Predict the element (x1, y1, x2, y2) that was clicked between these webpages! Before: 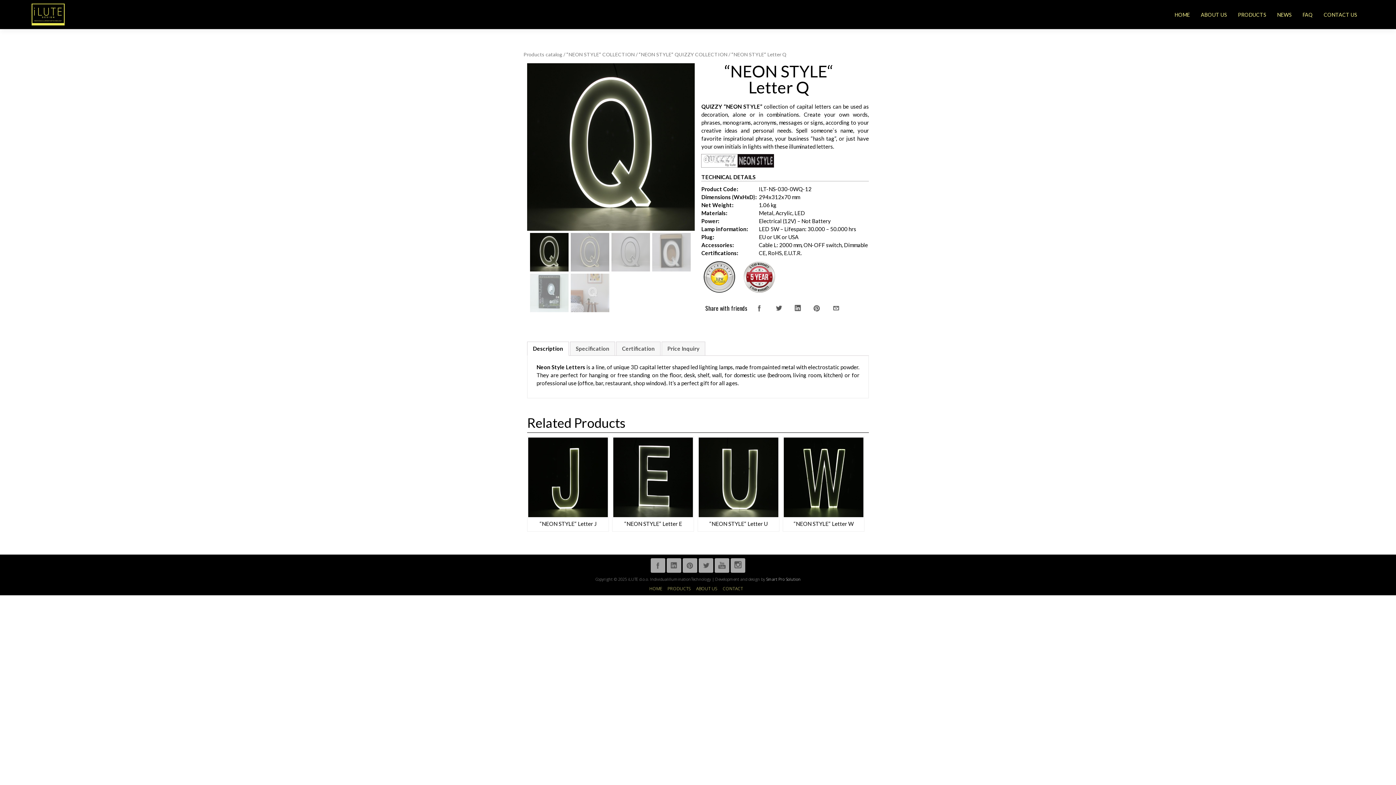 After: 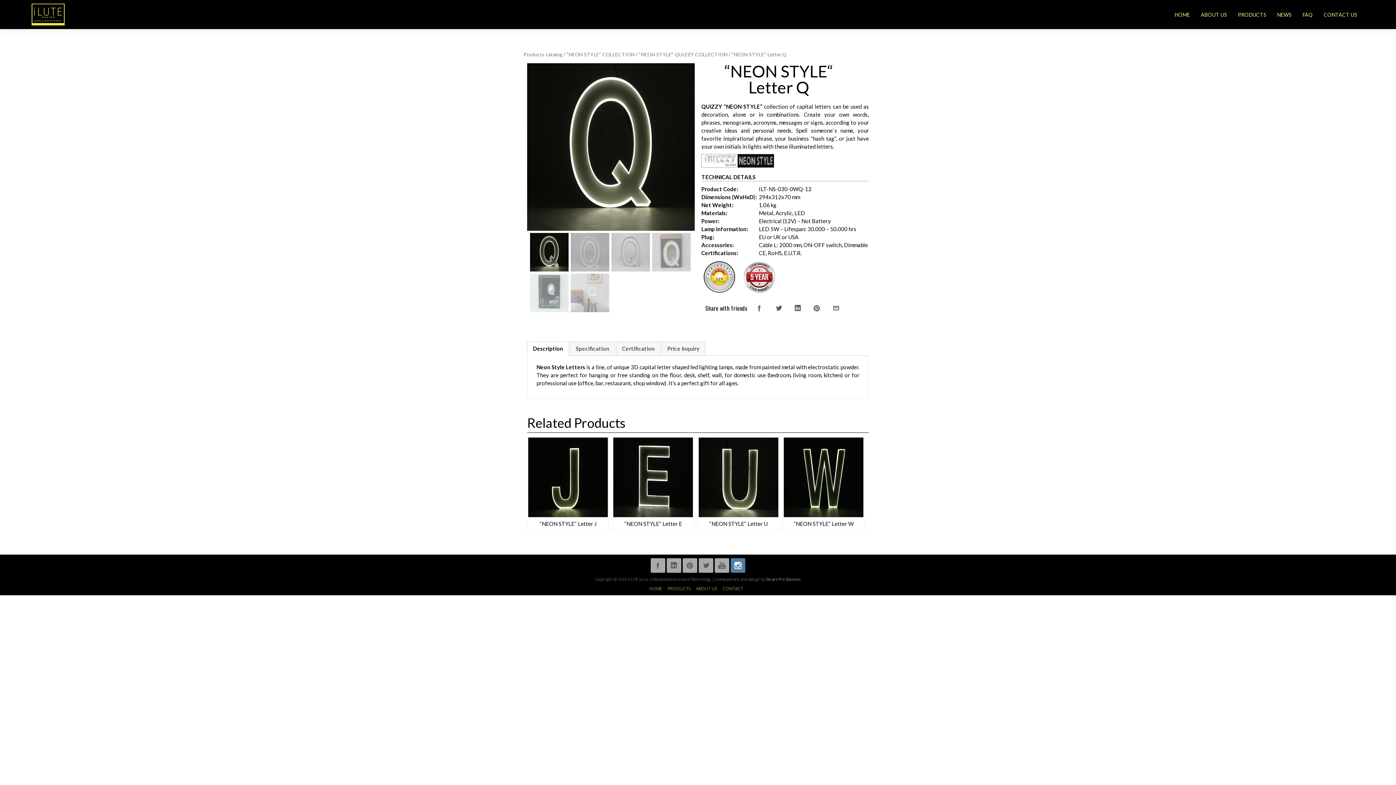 Action: bbox: (730, 558, 745, 573) label: Instagram